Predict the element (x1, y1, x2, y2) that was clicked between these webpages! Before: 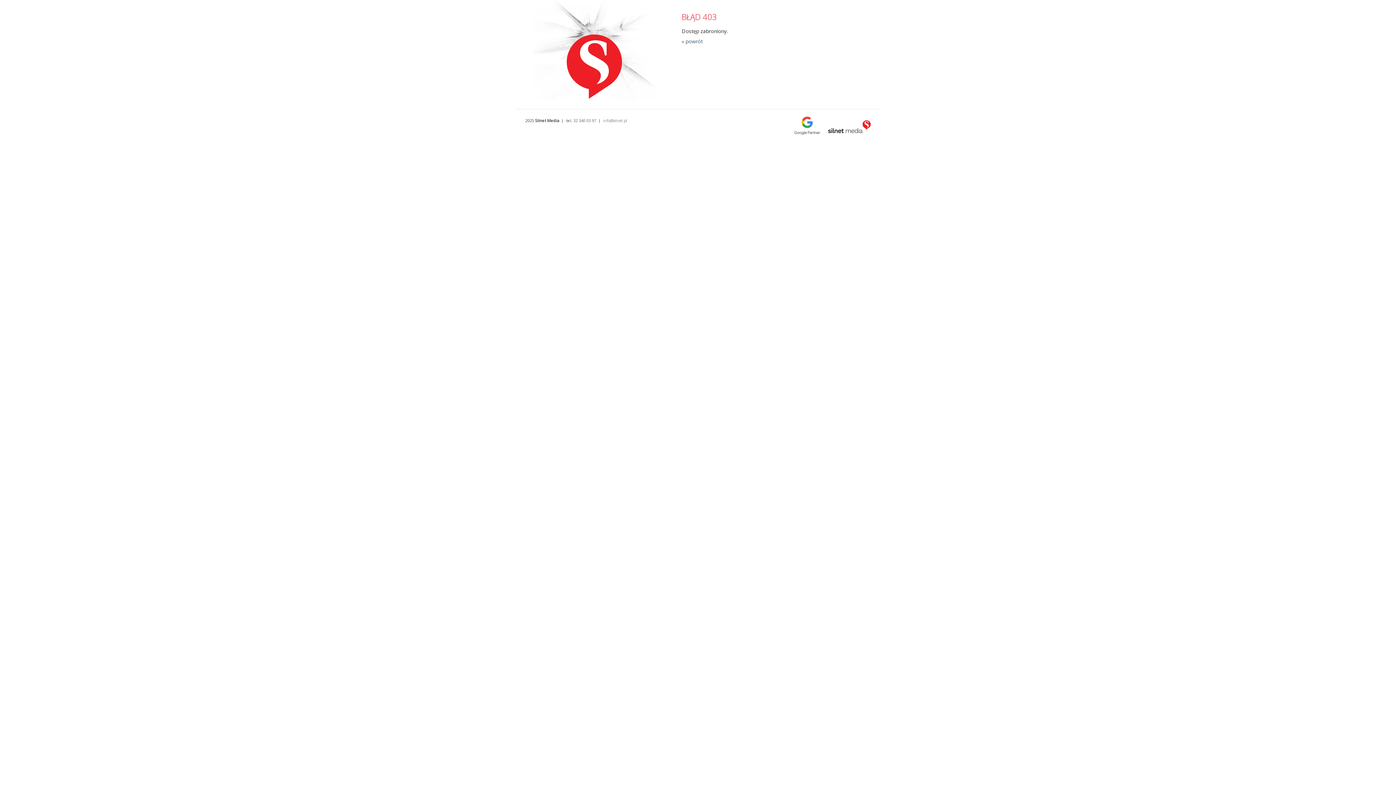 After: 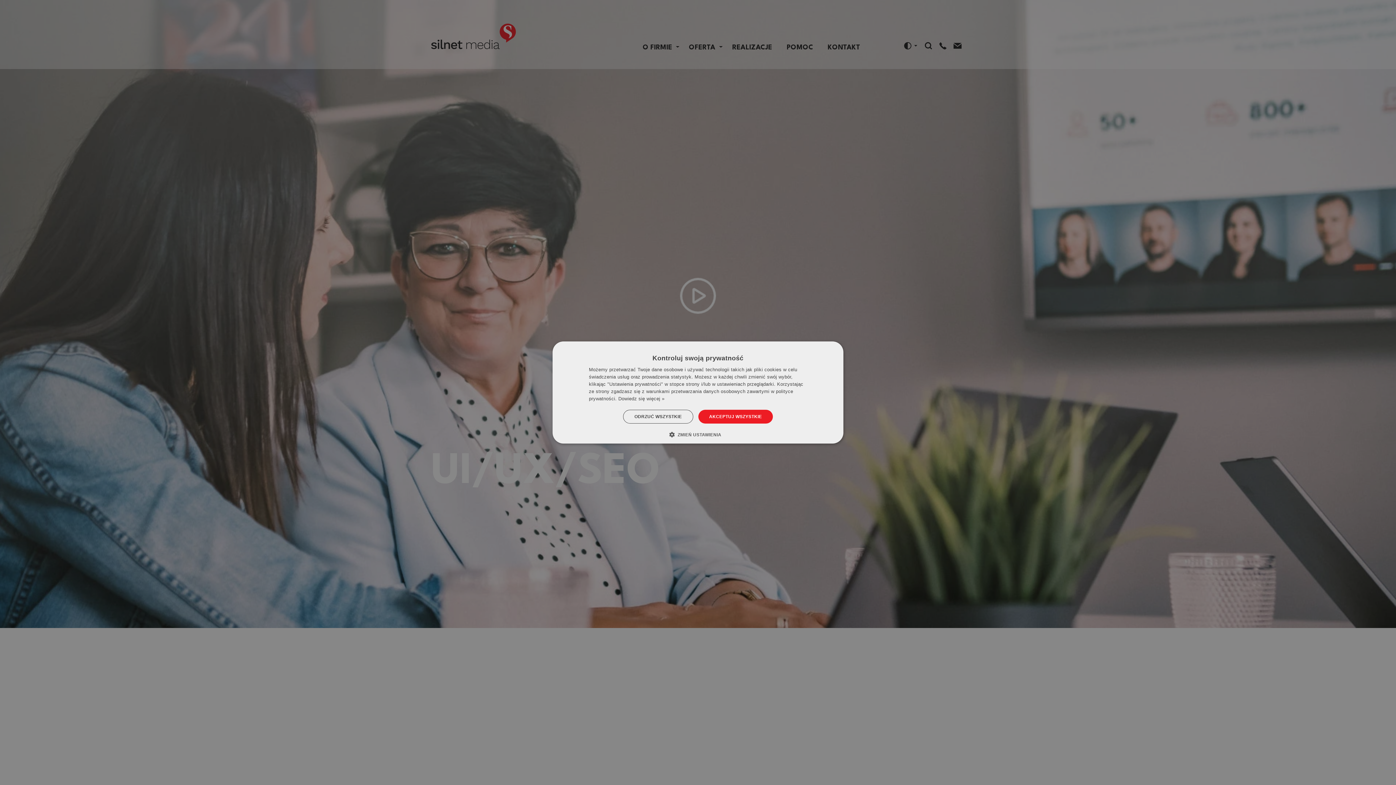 Action: label: Silnet Media bbox: (535, 117, 559, 123)